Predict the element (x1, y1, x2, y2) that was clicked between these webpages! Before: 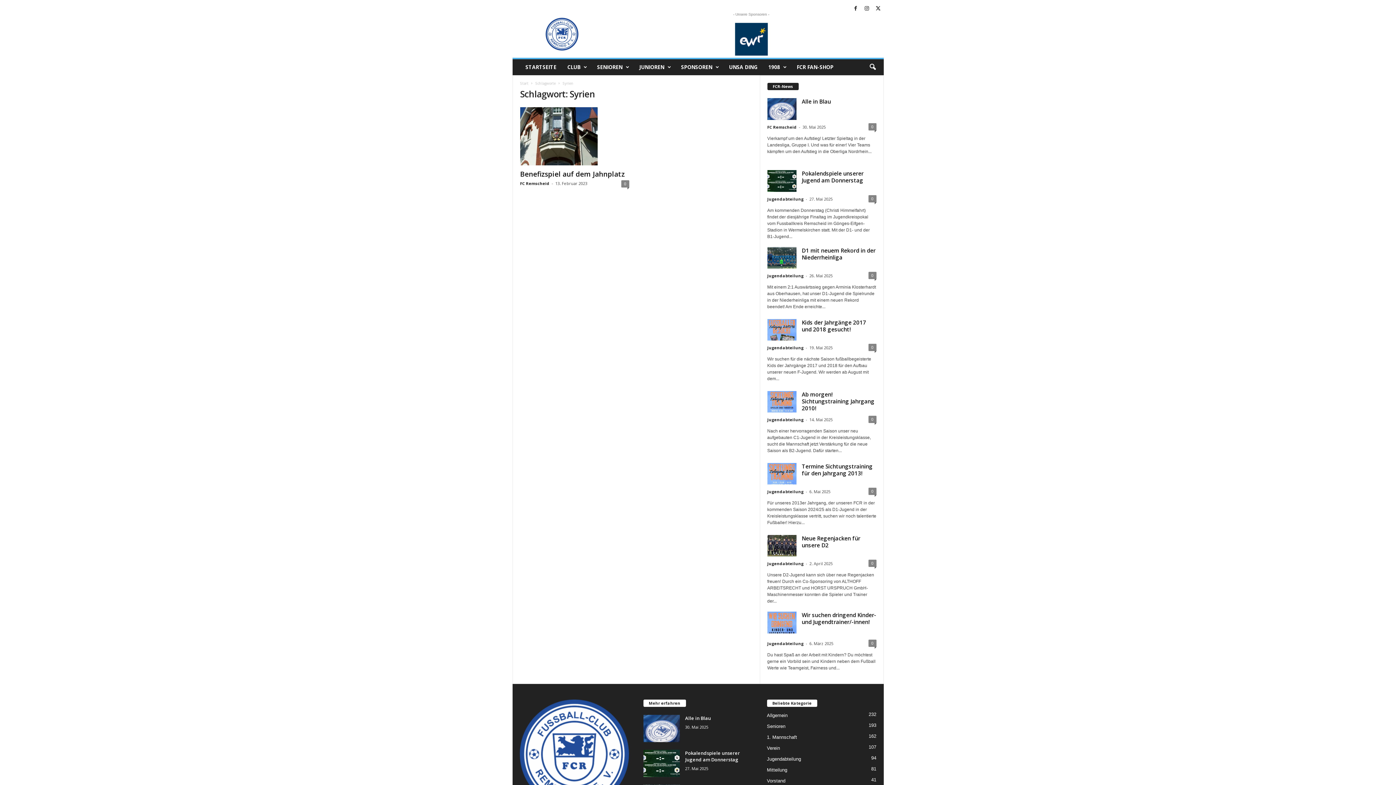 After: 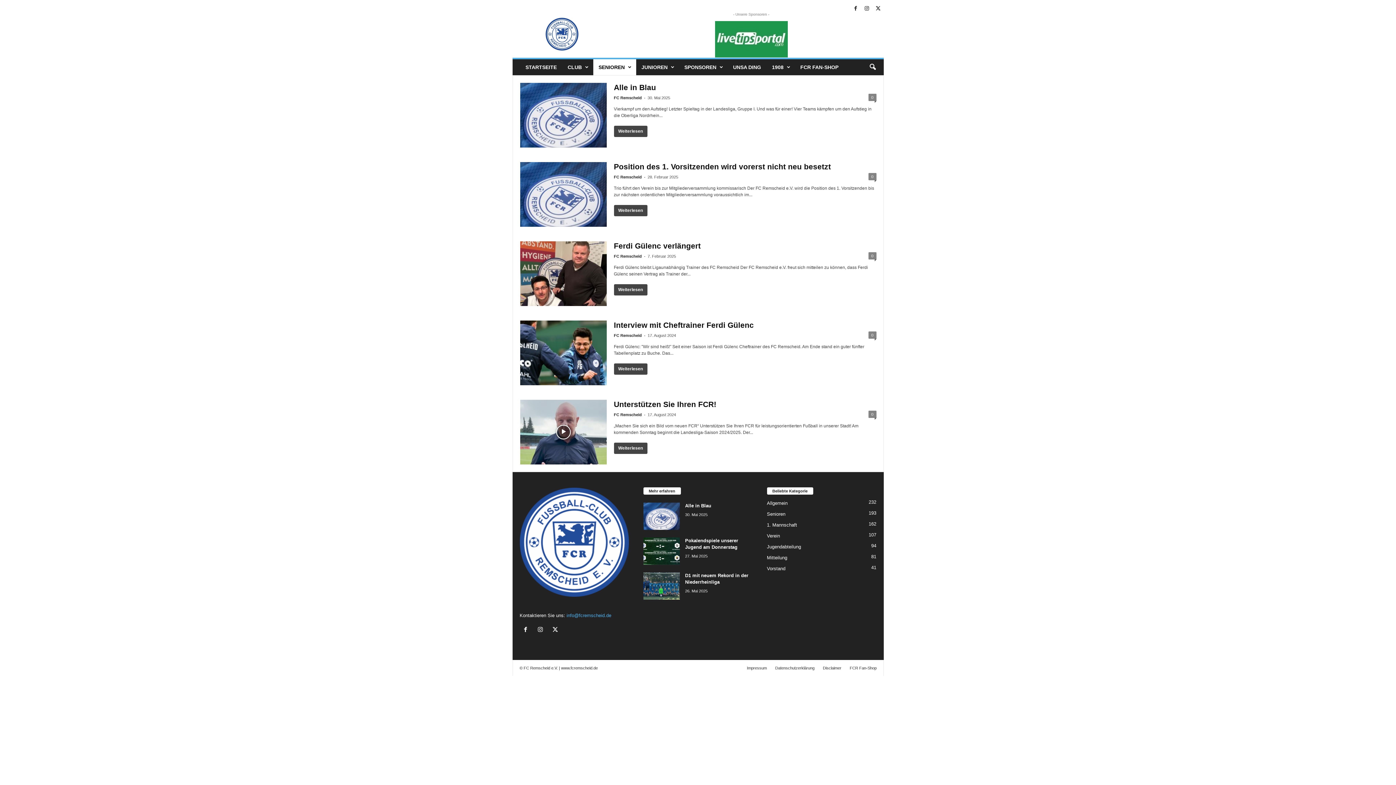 Action: bbox: (591, 59, 634, 75) label: SENIOREN